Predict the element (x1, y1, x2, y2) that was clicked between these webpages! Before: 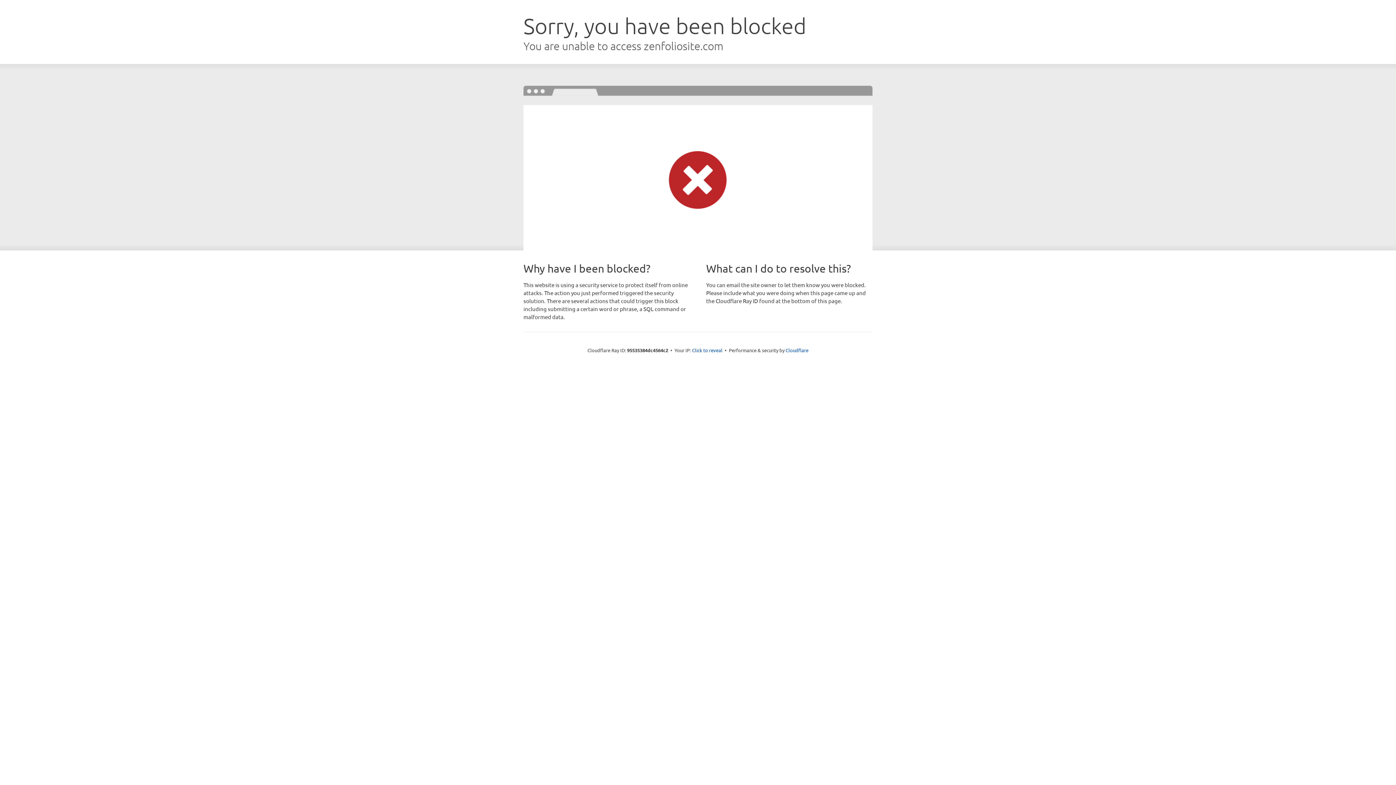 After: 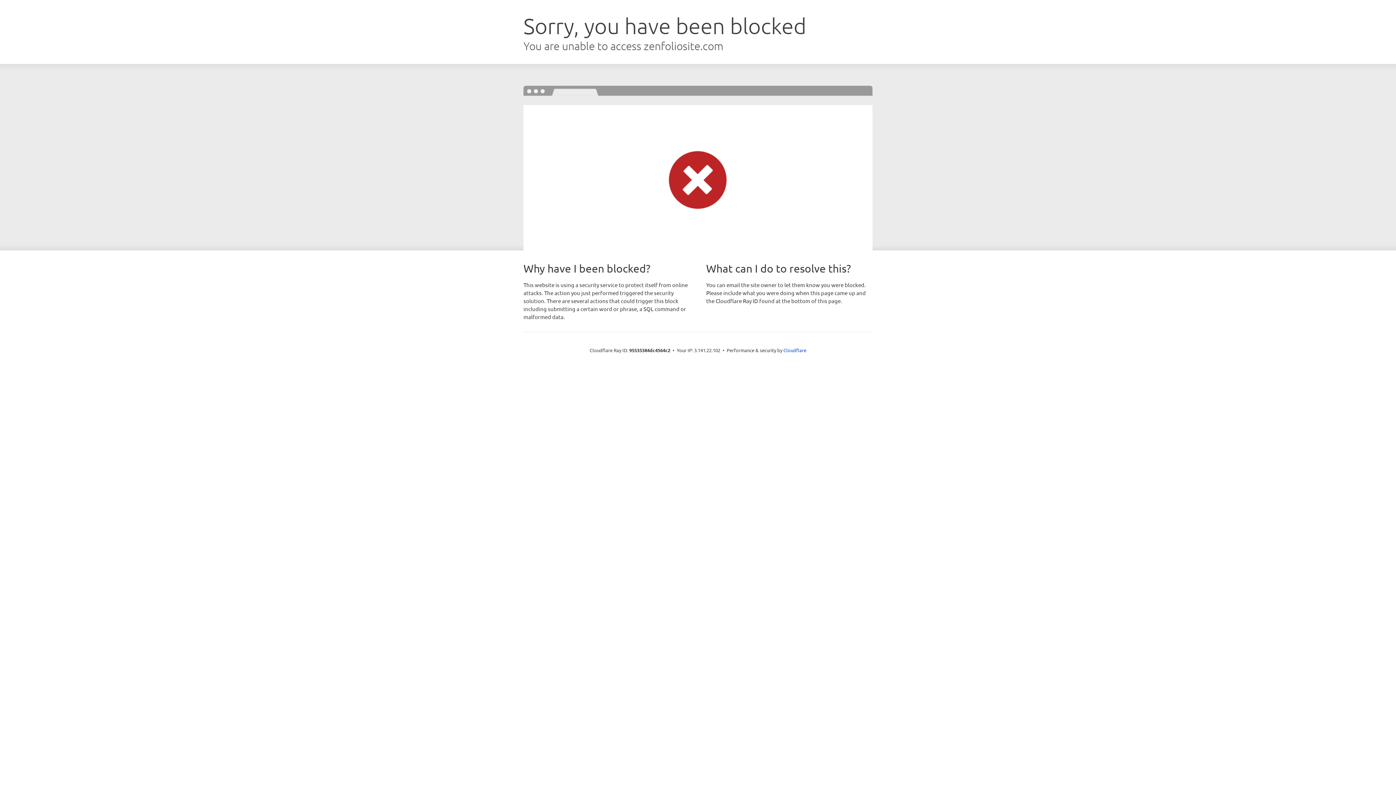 Action: bbox: (692, 346, 722, 353) label: Click to reveal